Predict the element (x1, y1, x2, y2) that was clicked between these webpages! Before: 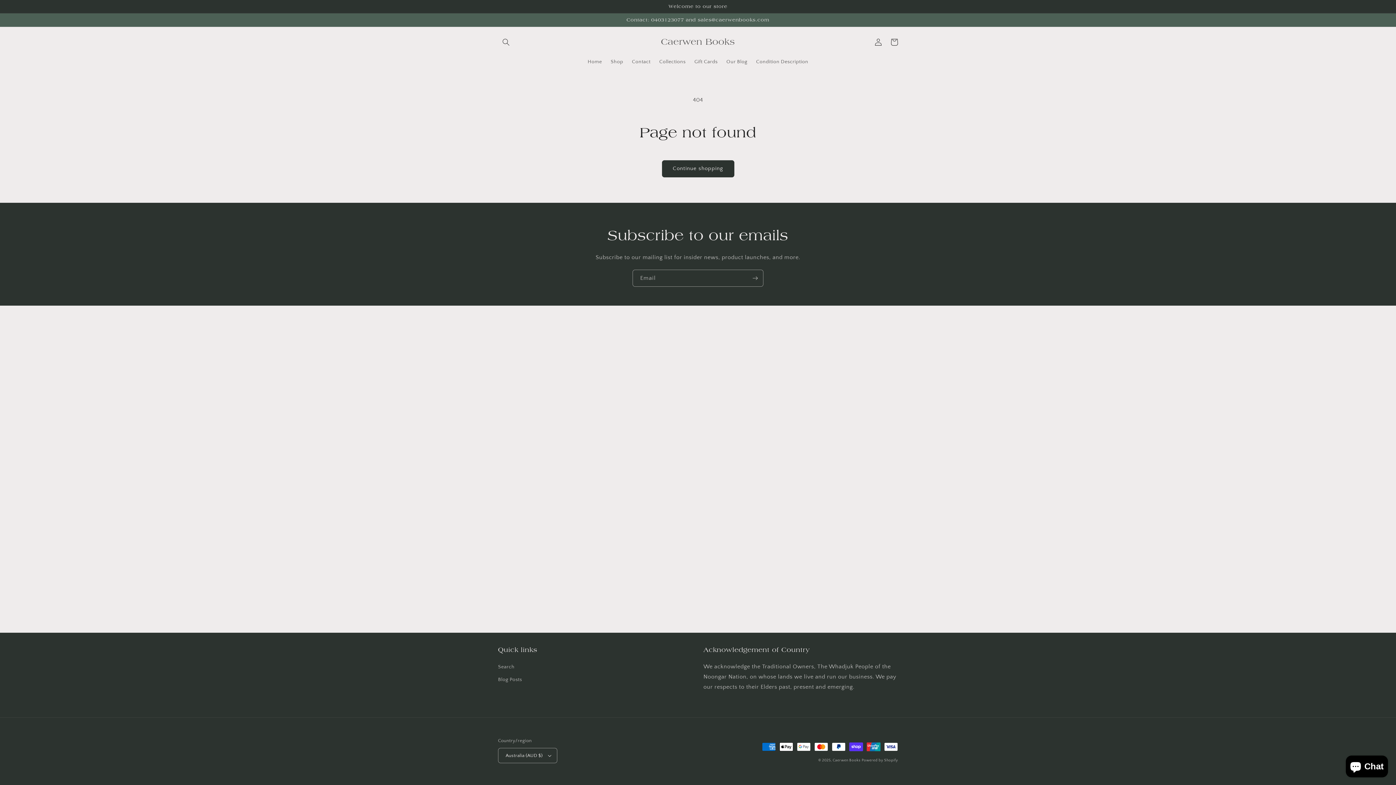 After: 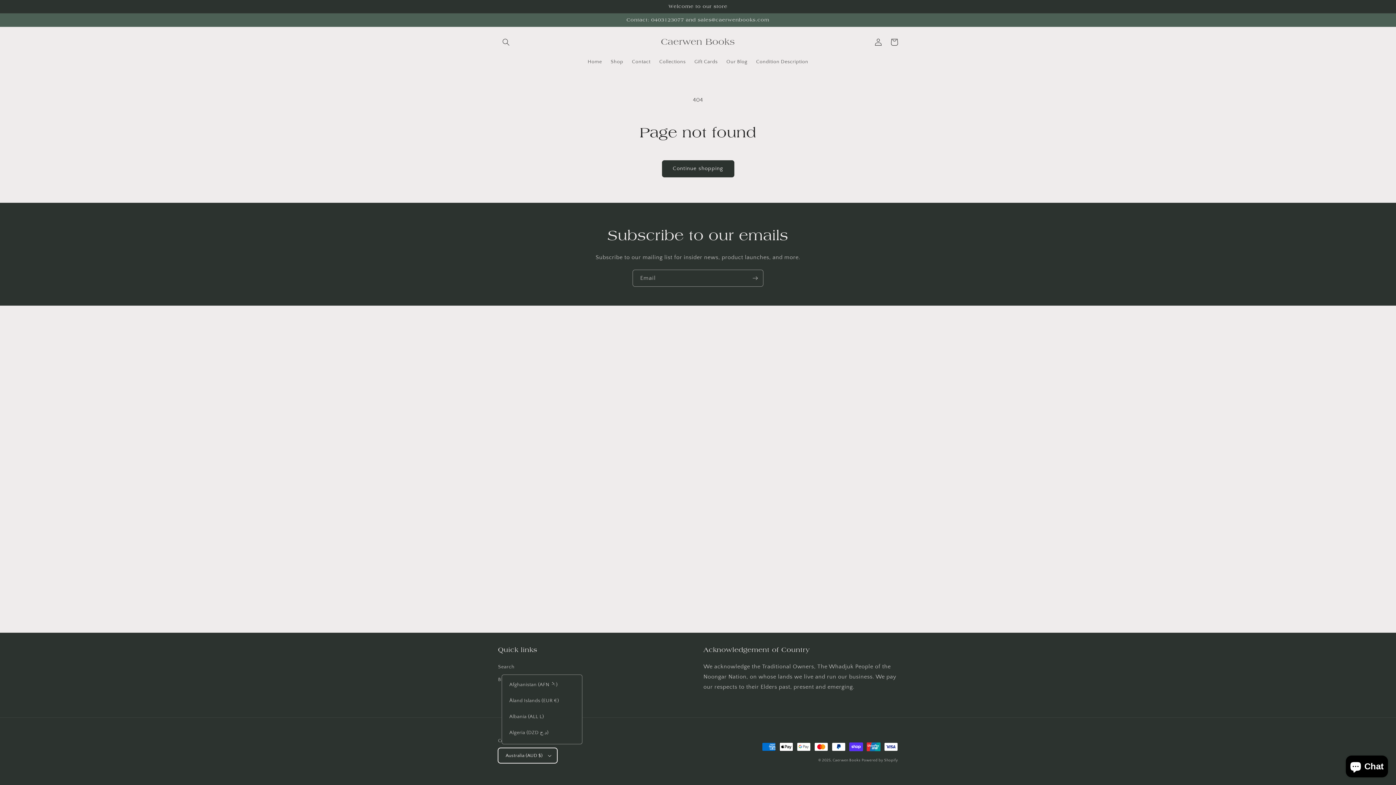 Action: label: Australia (AUD $) bbox: (498, 748, 557, 763)